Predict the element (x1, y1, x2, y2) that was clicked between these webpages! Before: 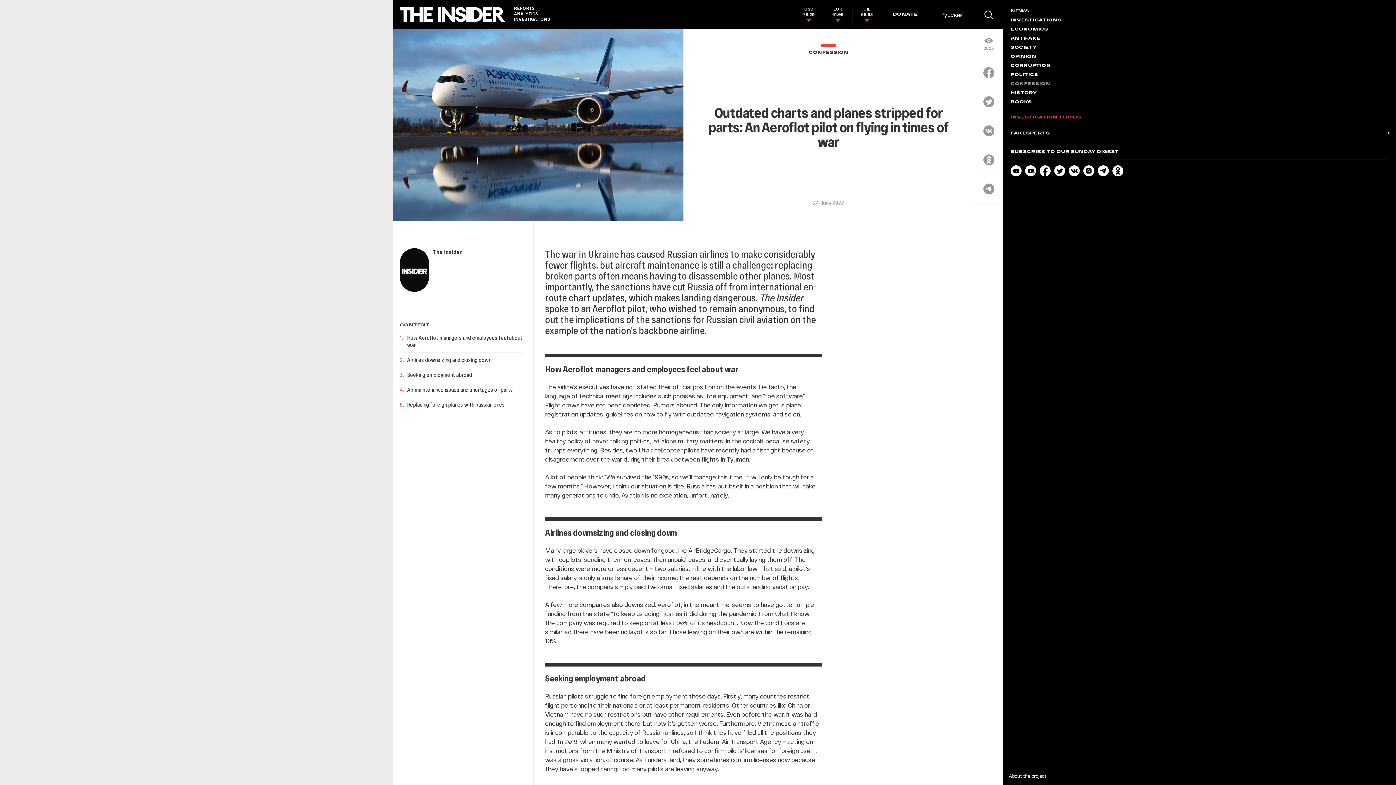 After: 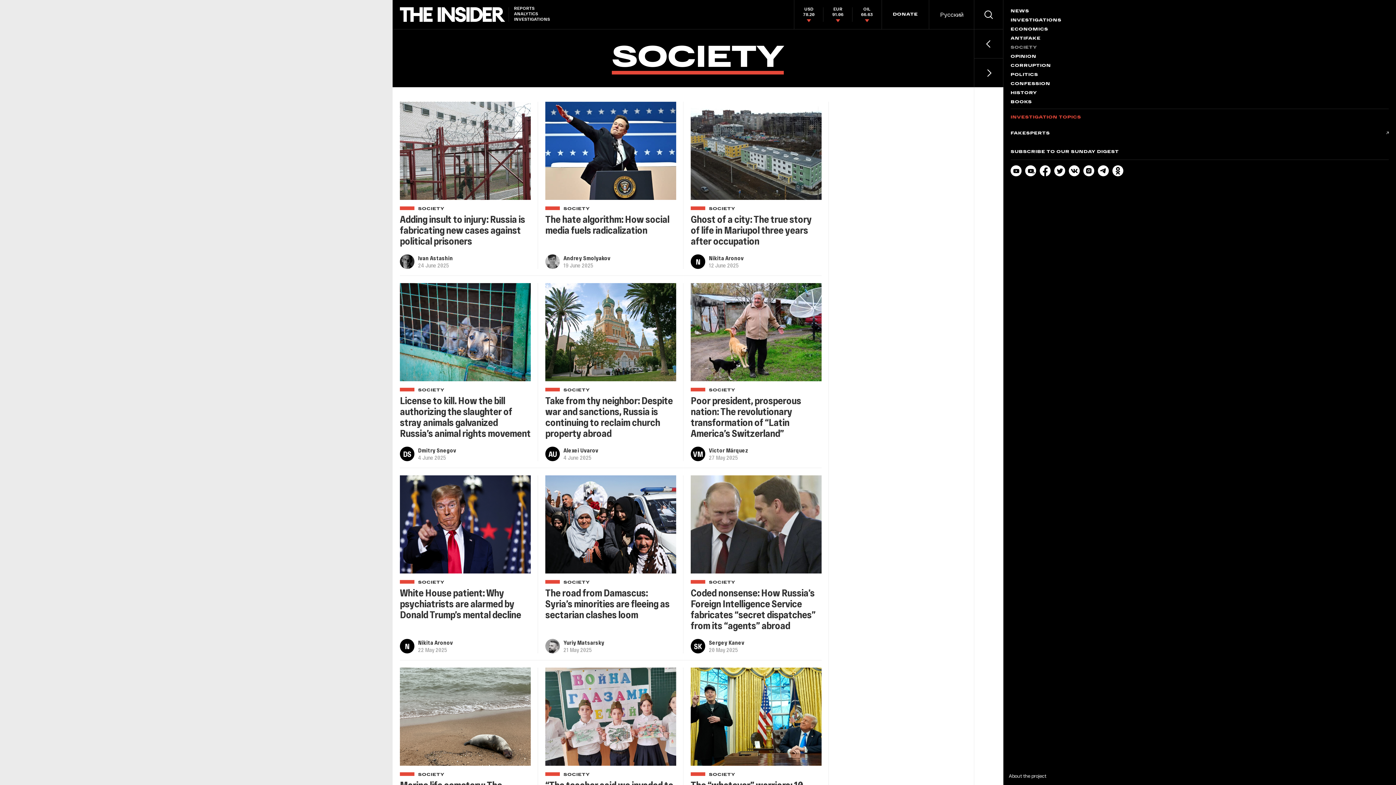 Action: bbox: (1010, 45, 1389, 50) label: SOCIETY